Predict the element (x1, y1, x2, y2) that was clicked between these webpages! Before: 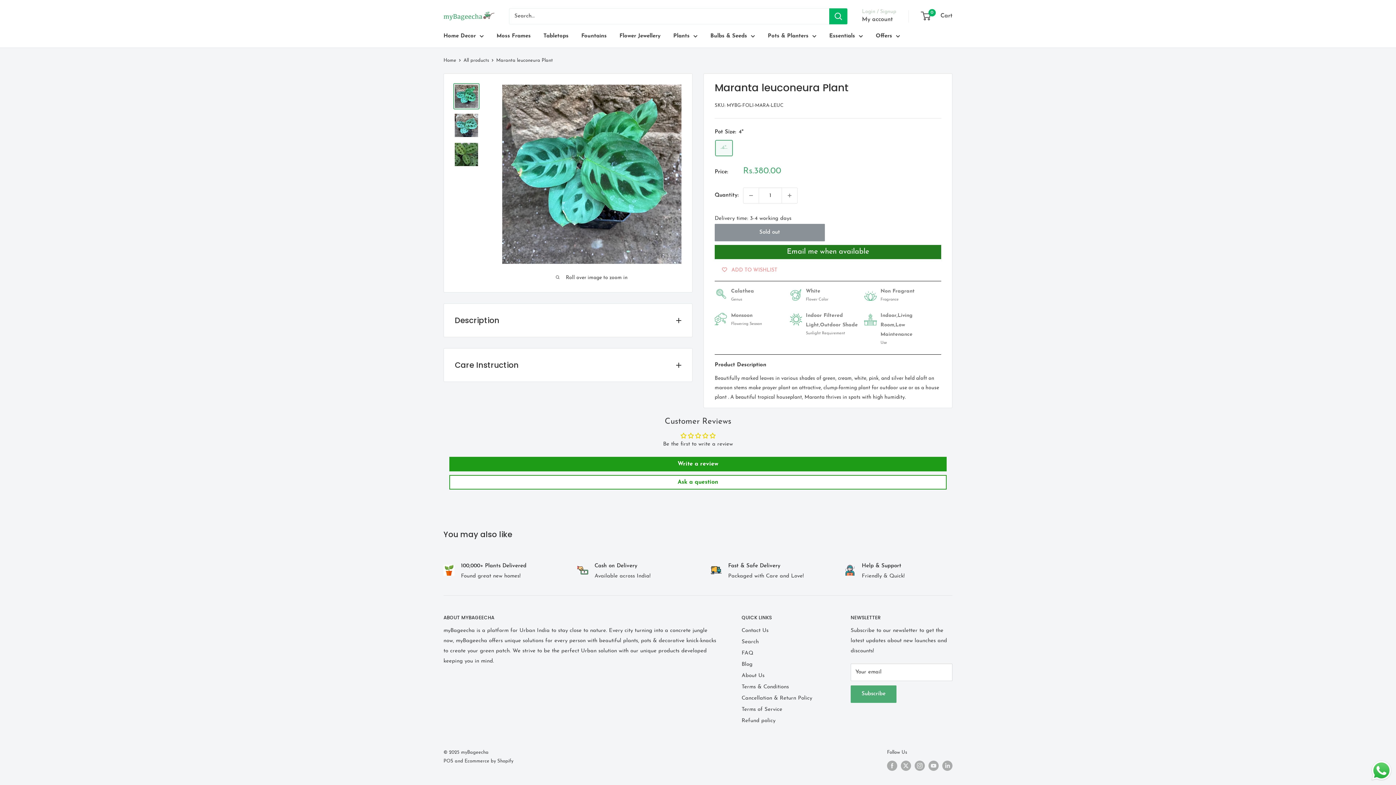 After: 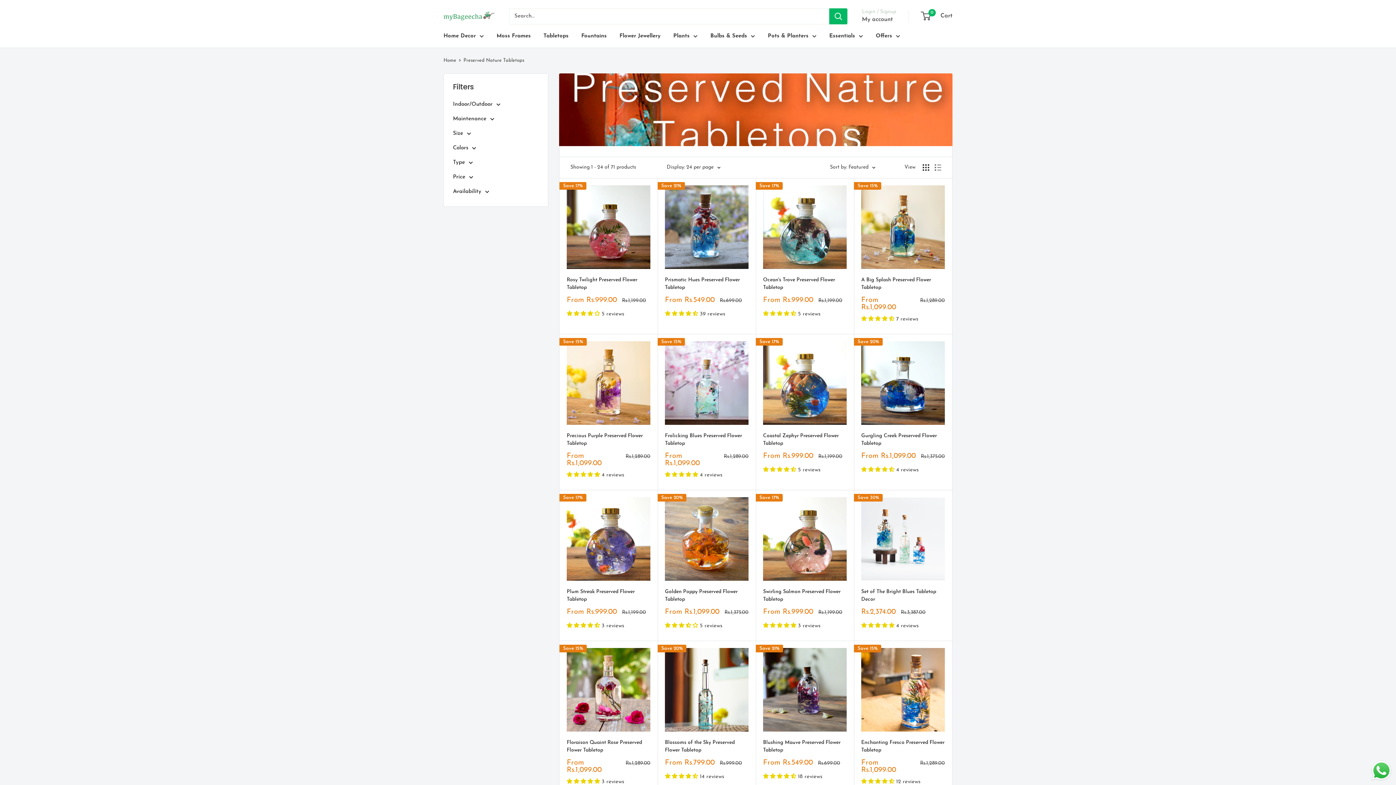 Action: bbox: (543, 31, 568, 41) label: Tabletops